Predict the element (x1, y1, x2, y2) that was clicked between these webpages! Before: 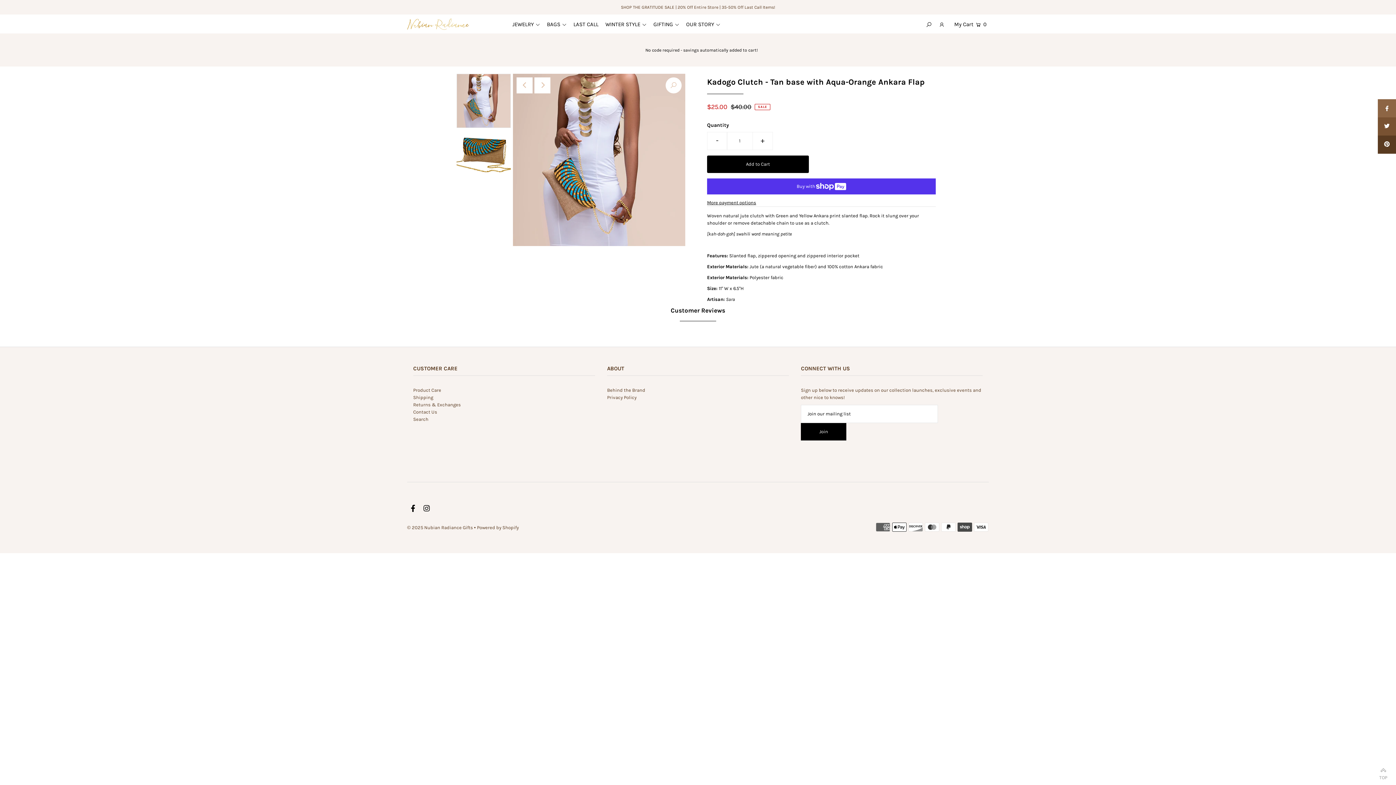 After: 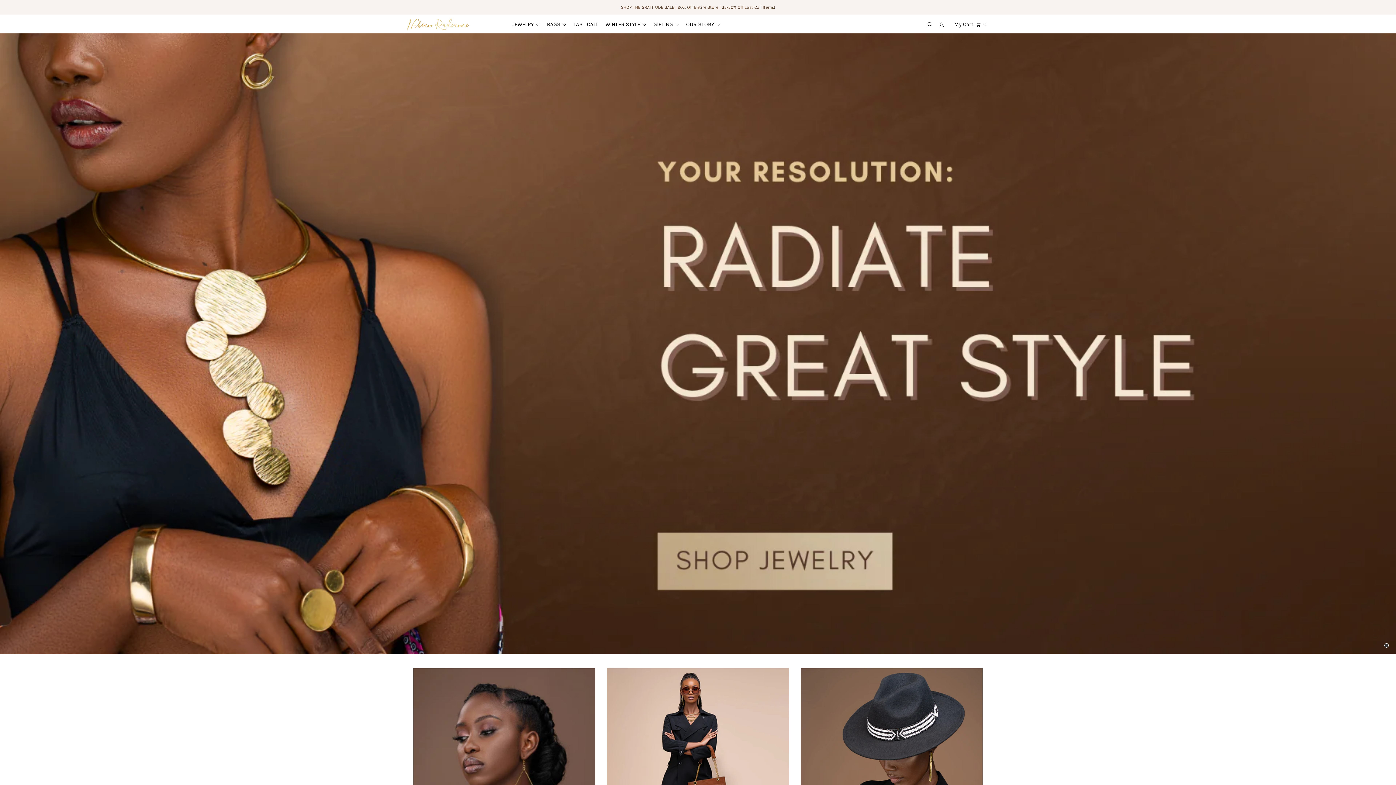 Action: bbox: (407, 525, 473, 530) label: © 2025 Nubian Radiance Gifts